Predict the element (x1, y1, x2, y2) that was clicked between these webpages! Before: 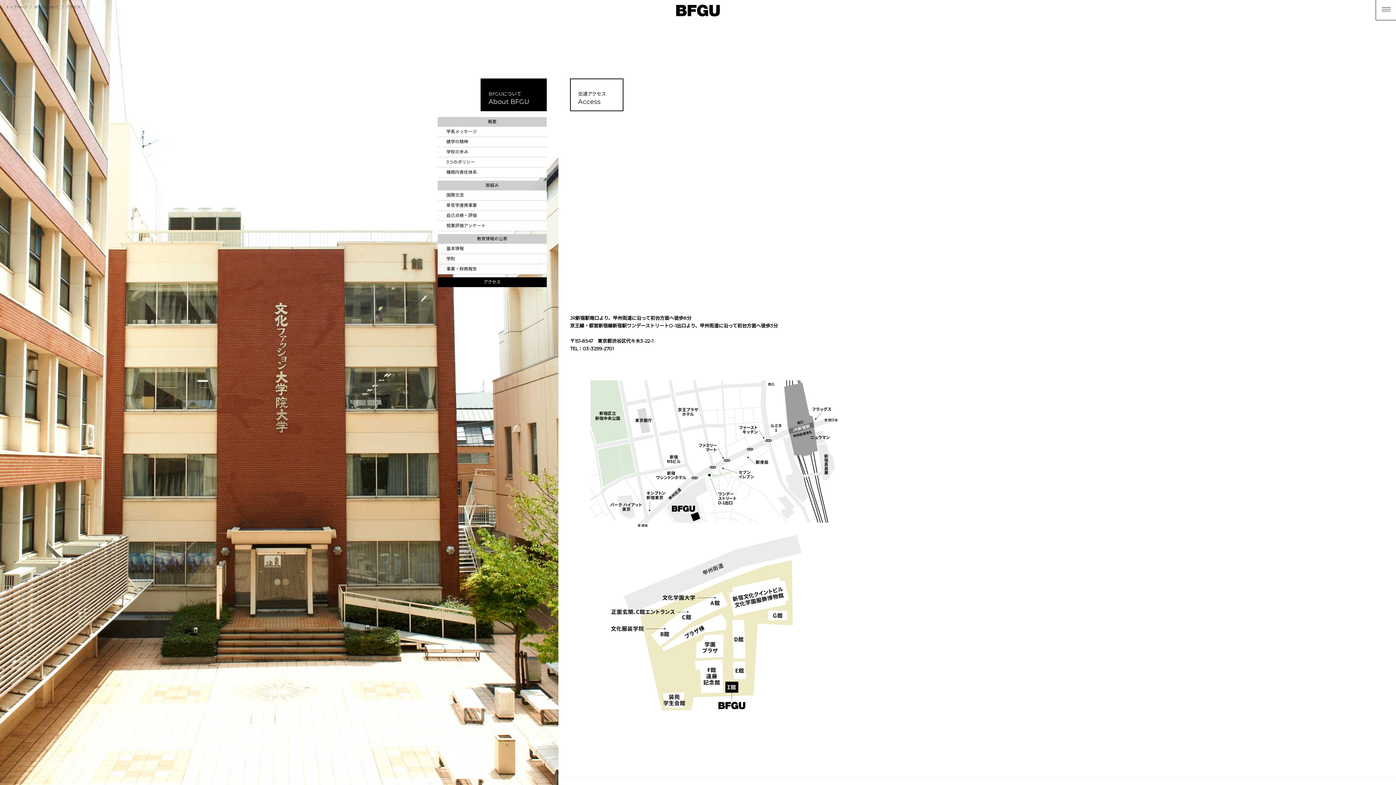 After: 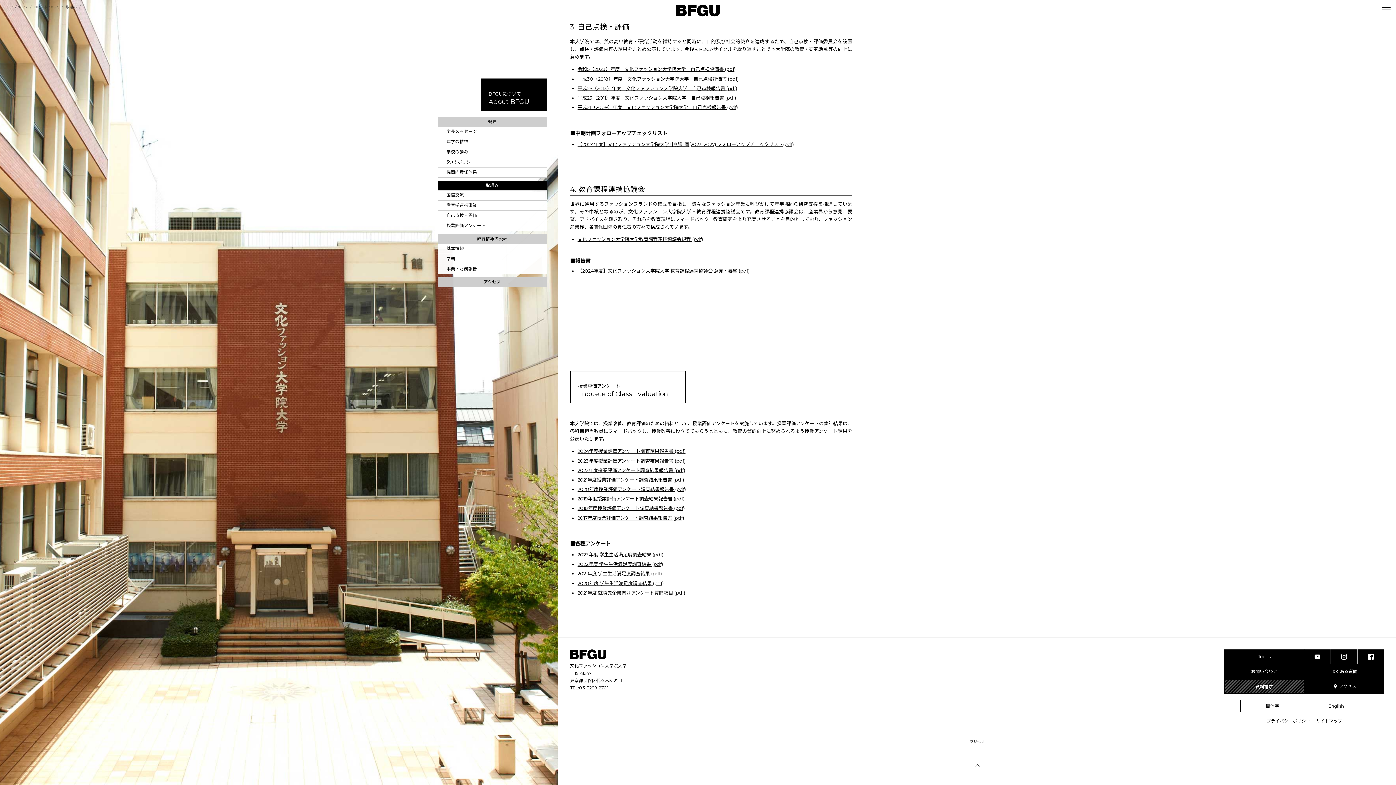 Action: bbox: (437, 221, 546, 230) label: 授業評価アンケート